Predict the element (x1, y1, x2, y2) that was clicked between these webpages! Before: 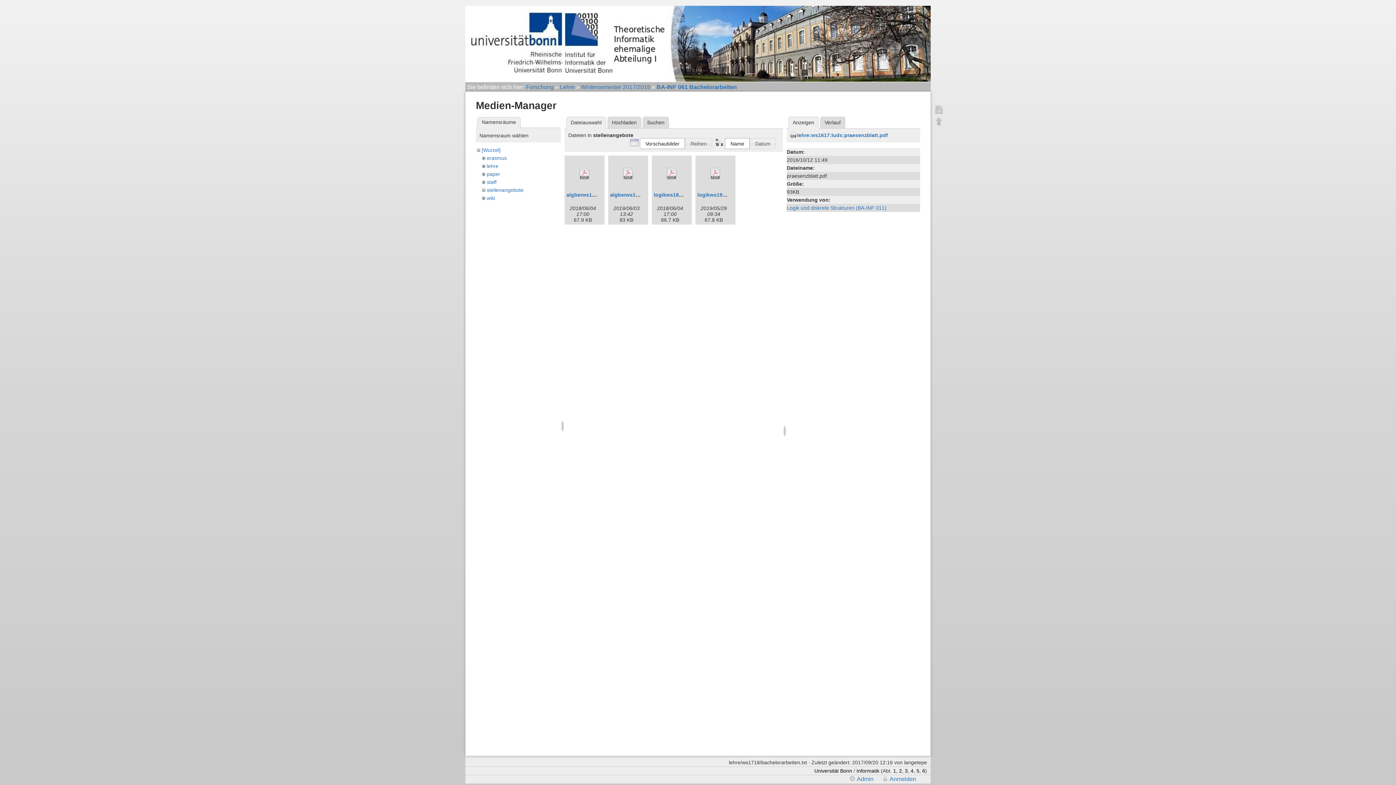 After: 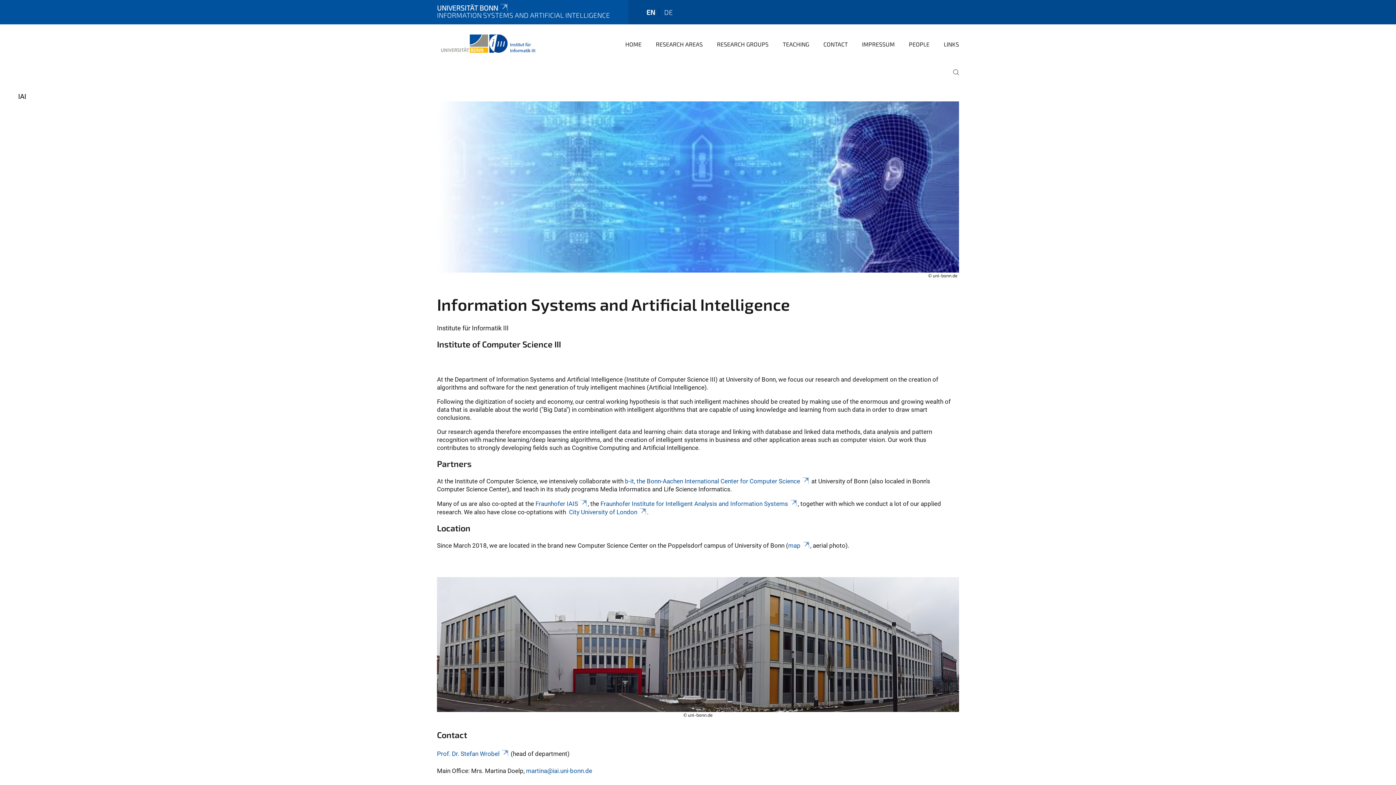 Action: bbox: (905, 768, 908, 774) label: 3